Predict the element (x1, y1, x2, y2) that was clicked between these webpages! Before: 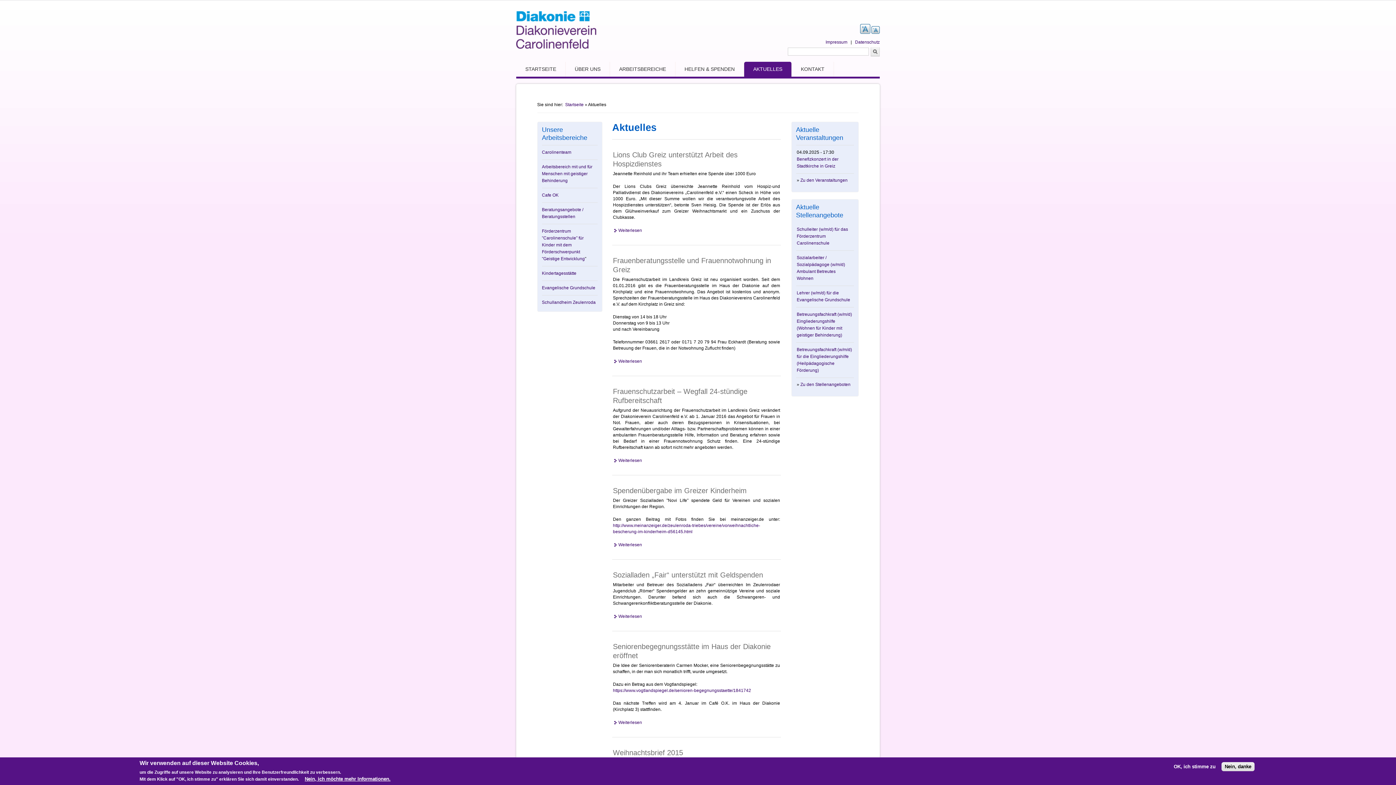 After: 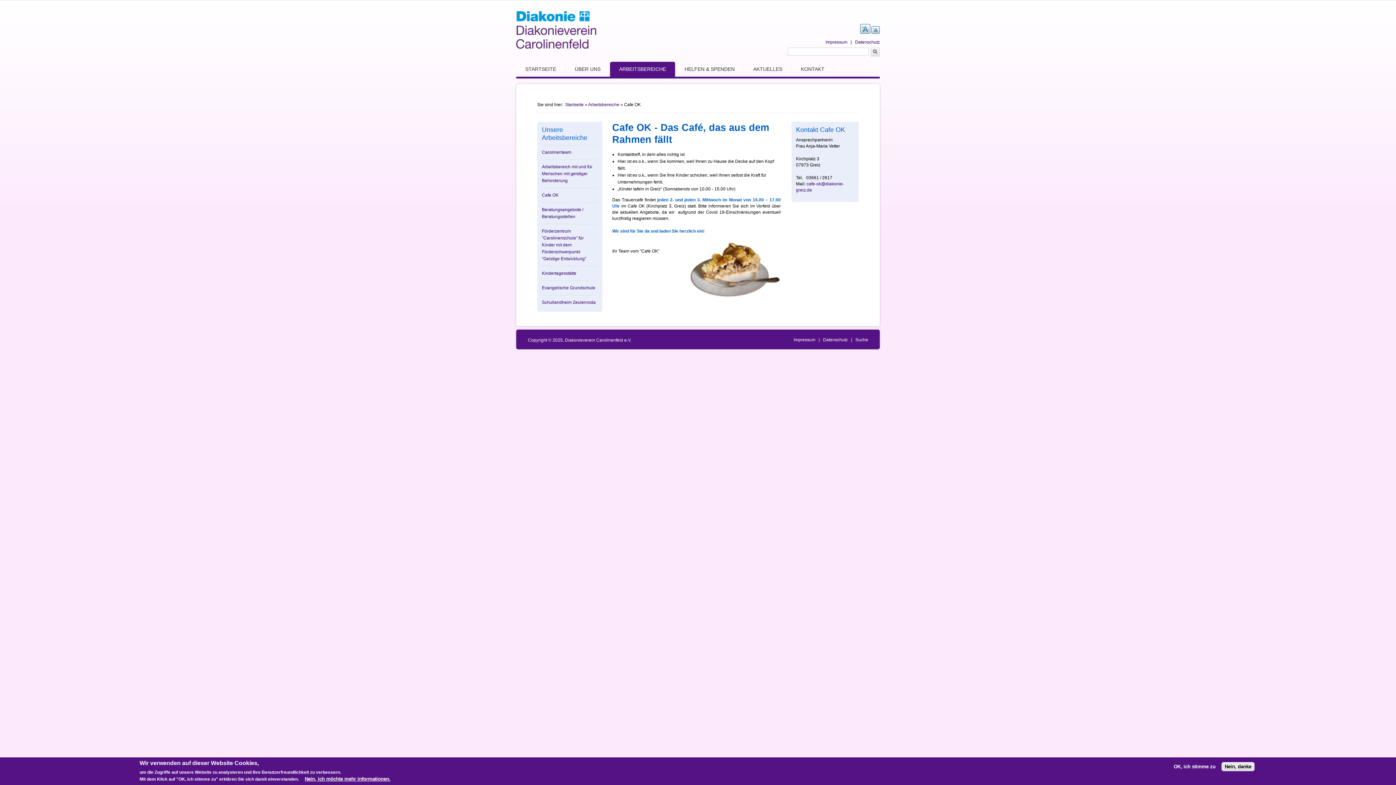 Action: bbox: (542, 192, 558, 197) label: Cafe OK